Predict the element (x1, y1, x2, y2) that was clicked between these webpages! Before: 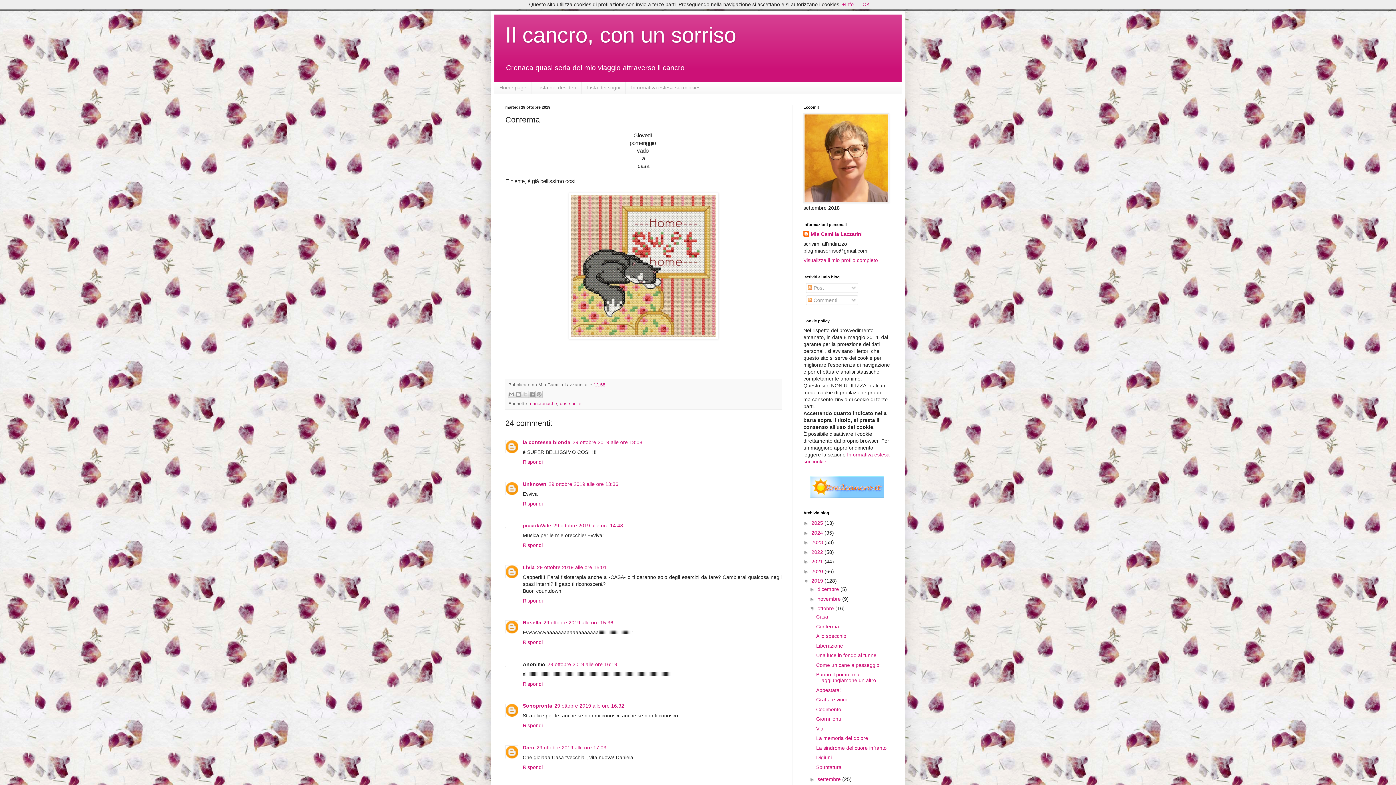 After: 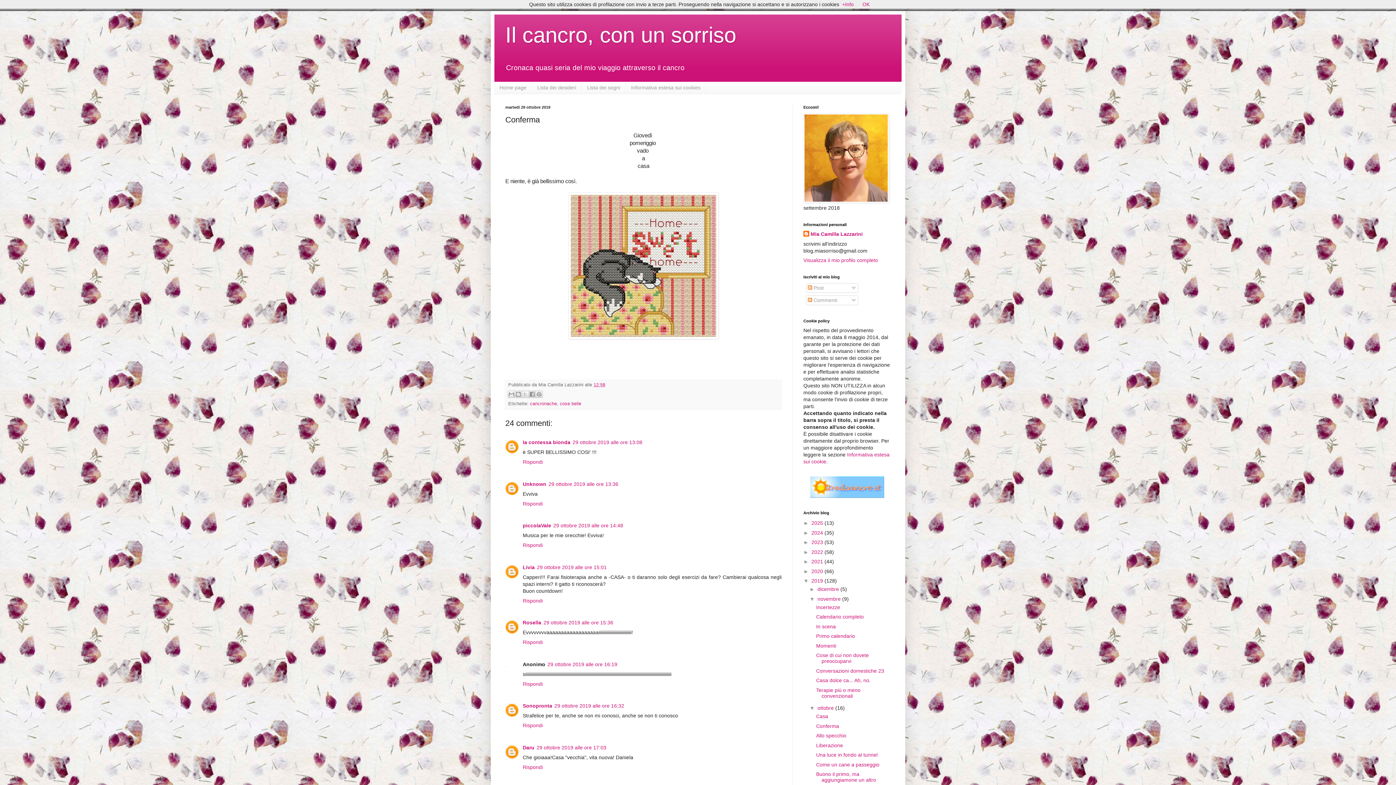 Action: label: ►   bbox: (809, 596, 817, 602)